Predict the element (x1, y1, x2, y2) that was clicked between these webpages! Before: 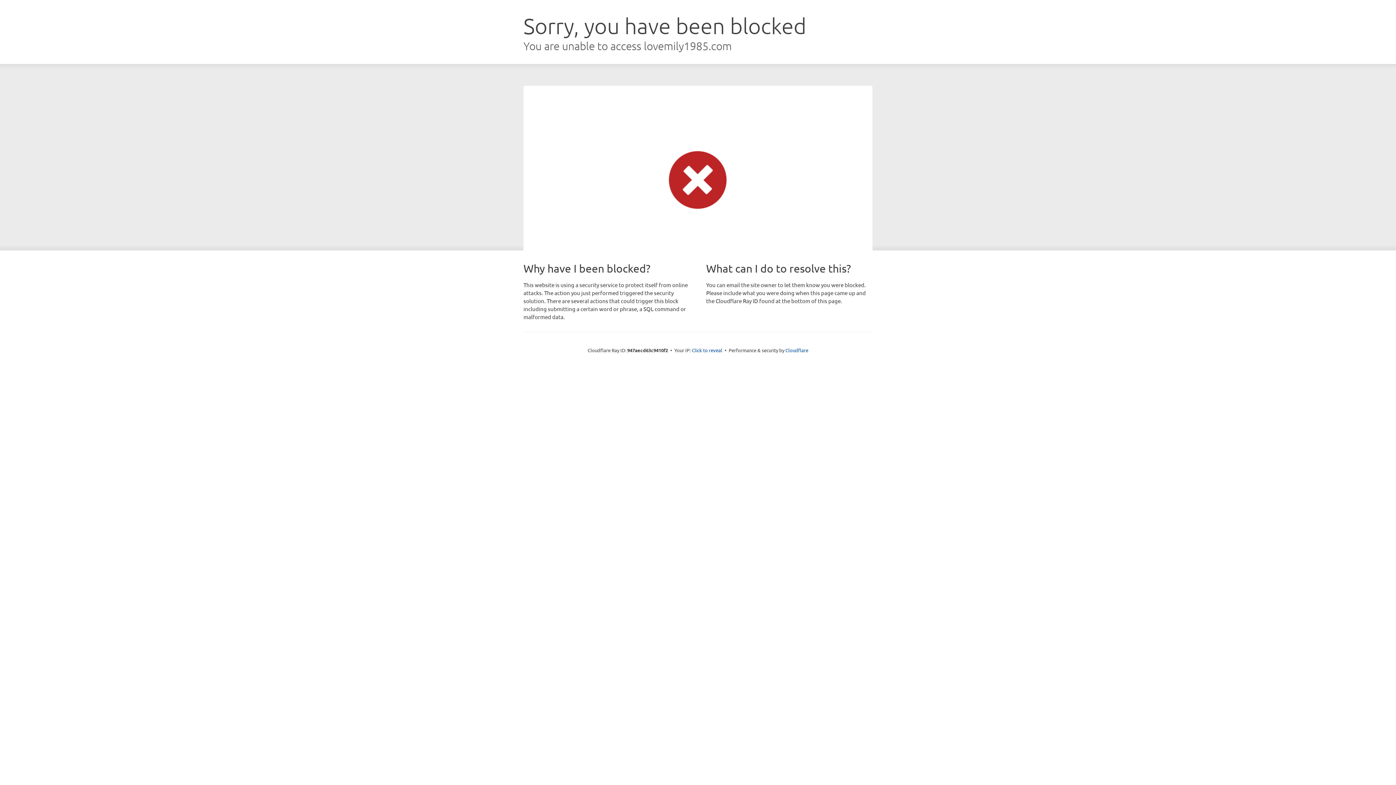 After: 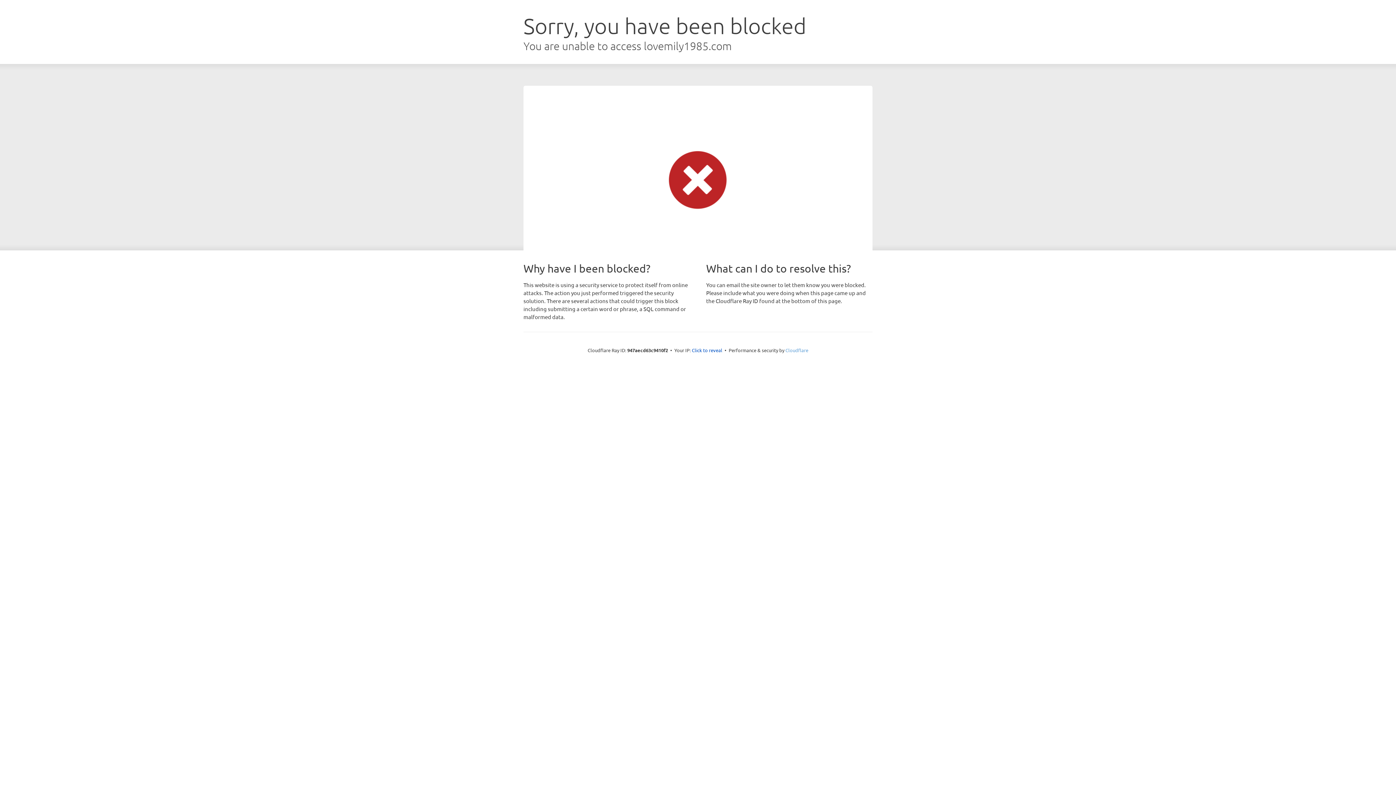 Action: label: Cloudflare bbox: (785, 347, 808, 353)